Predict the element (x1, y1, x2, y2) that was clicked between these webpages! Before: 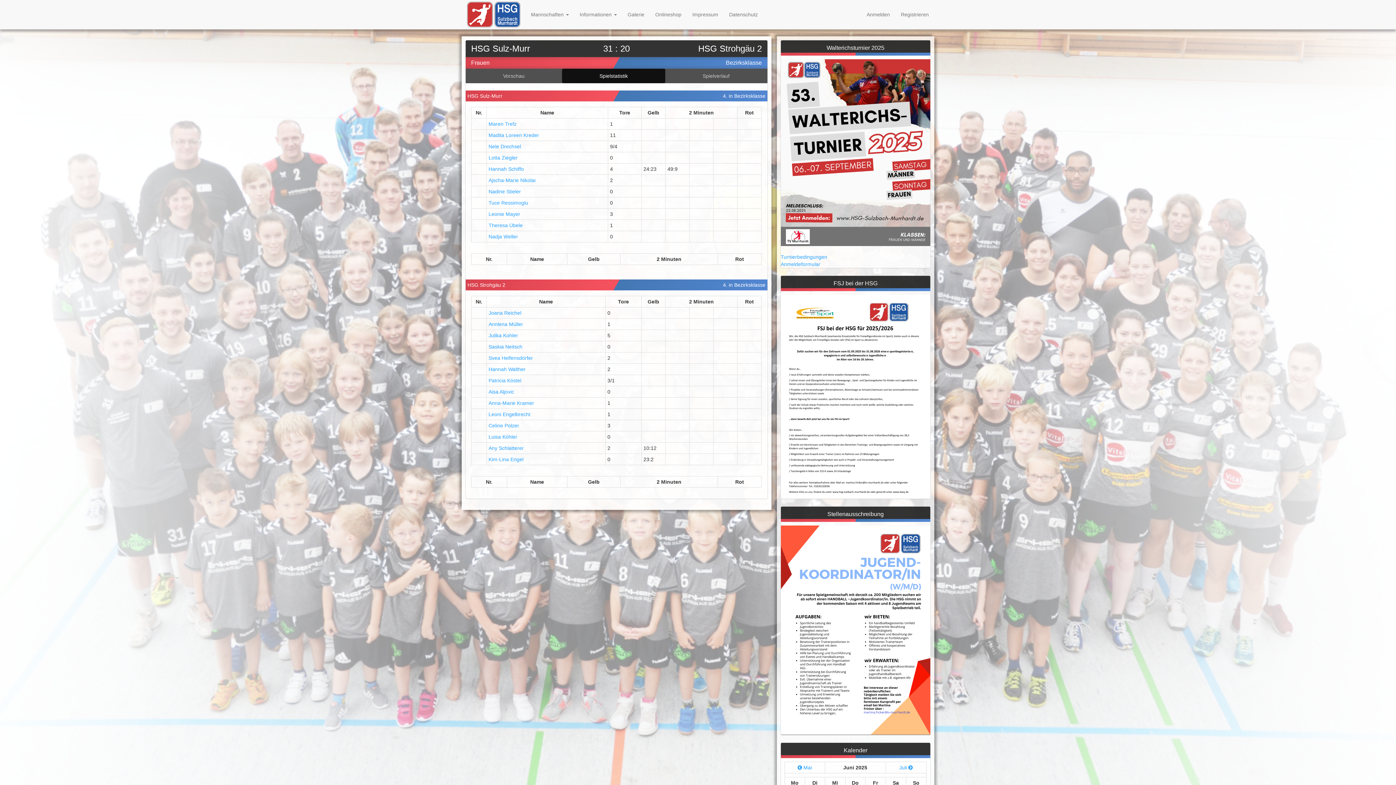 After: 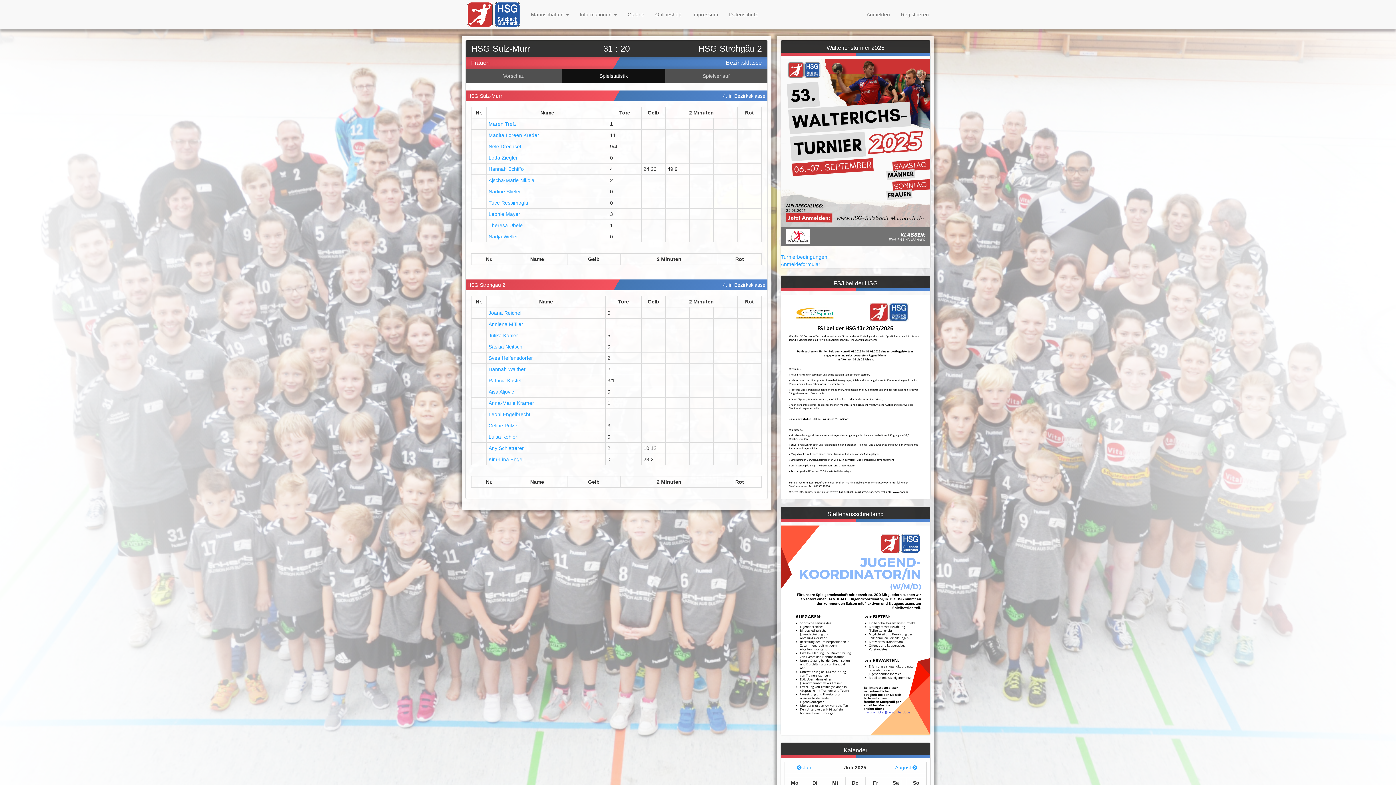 Action: bbox: (899, 765, 912, 770) label: Juli 